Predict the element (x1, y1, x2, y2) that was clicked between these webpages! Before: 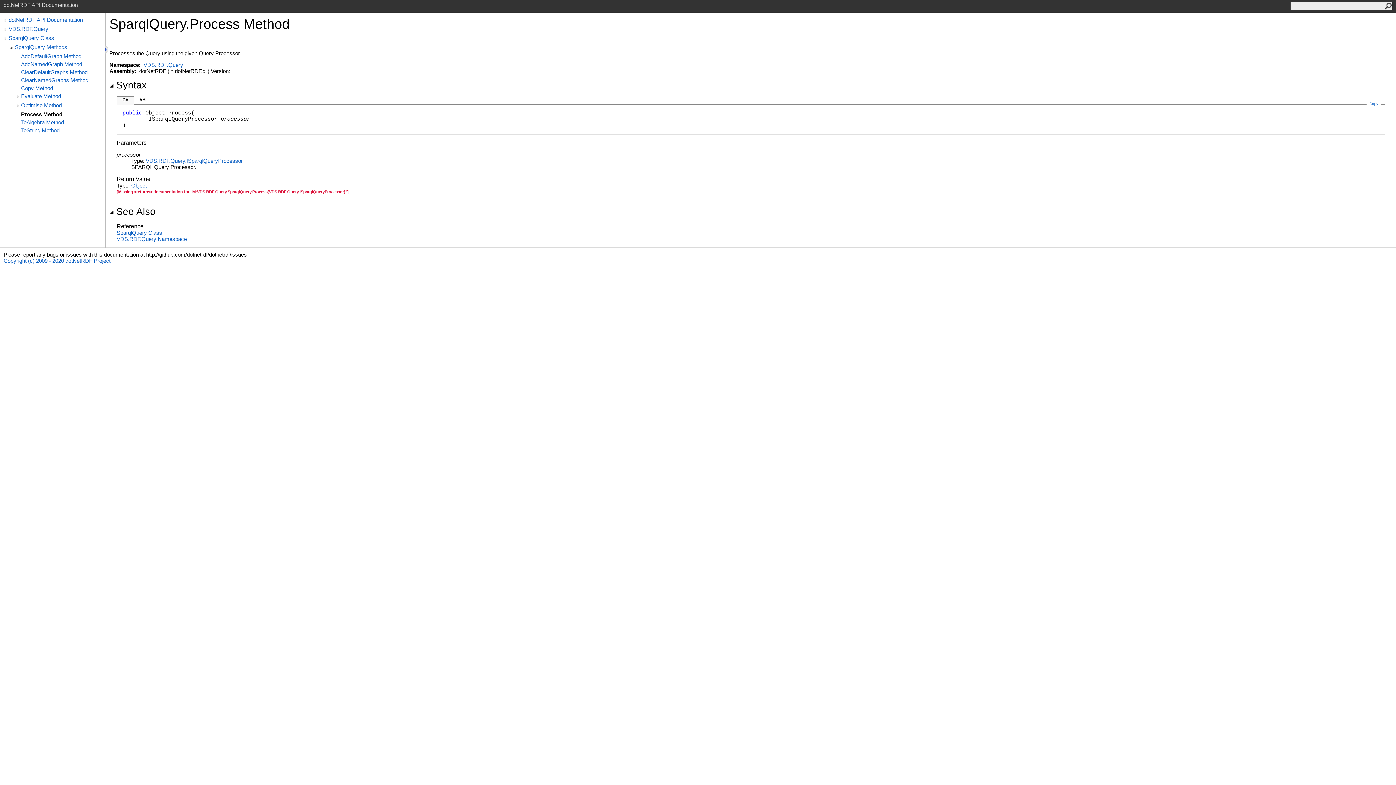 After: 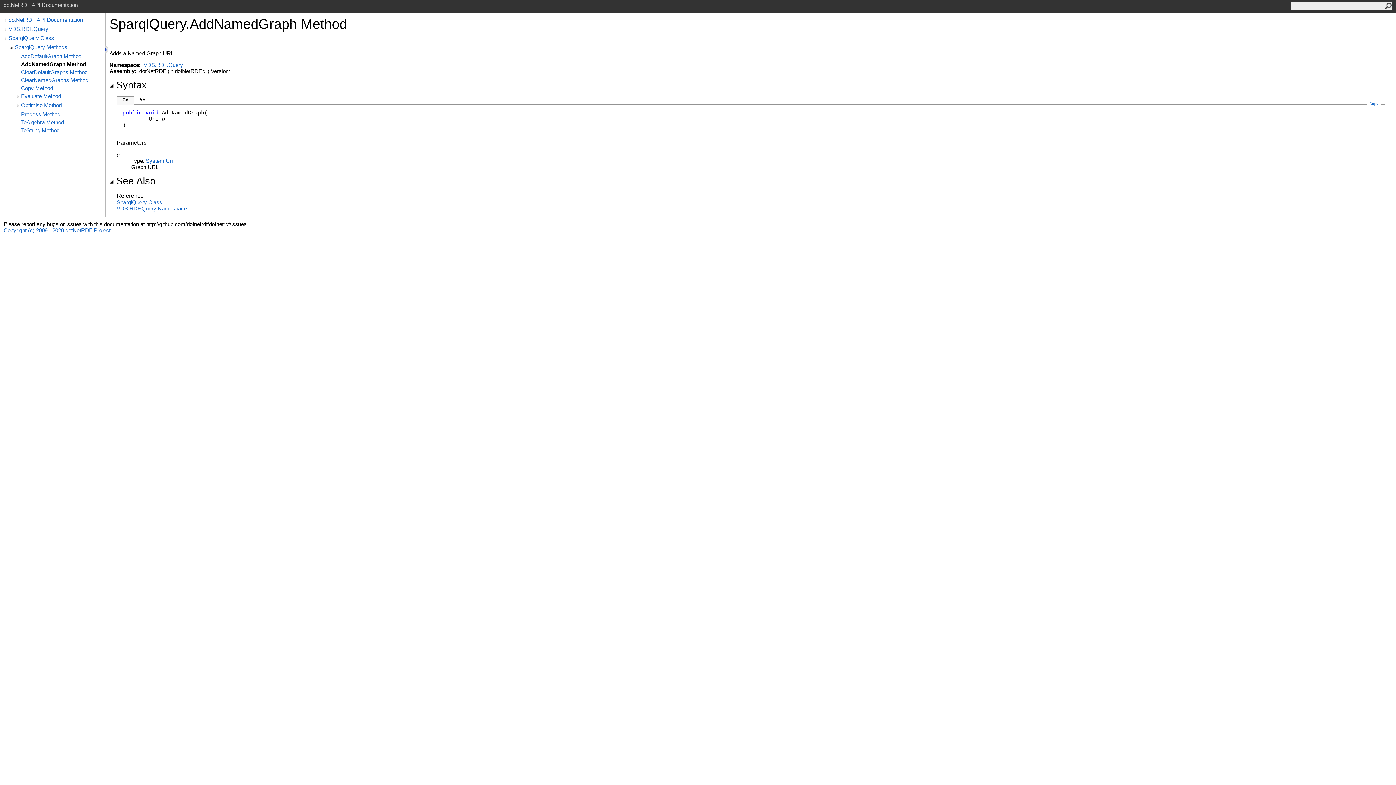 Action: label: AddNamedGraph Method bbox: (21, 61, 105, 67)